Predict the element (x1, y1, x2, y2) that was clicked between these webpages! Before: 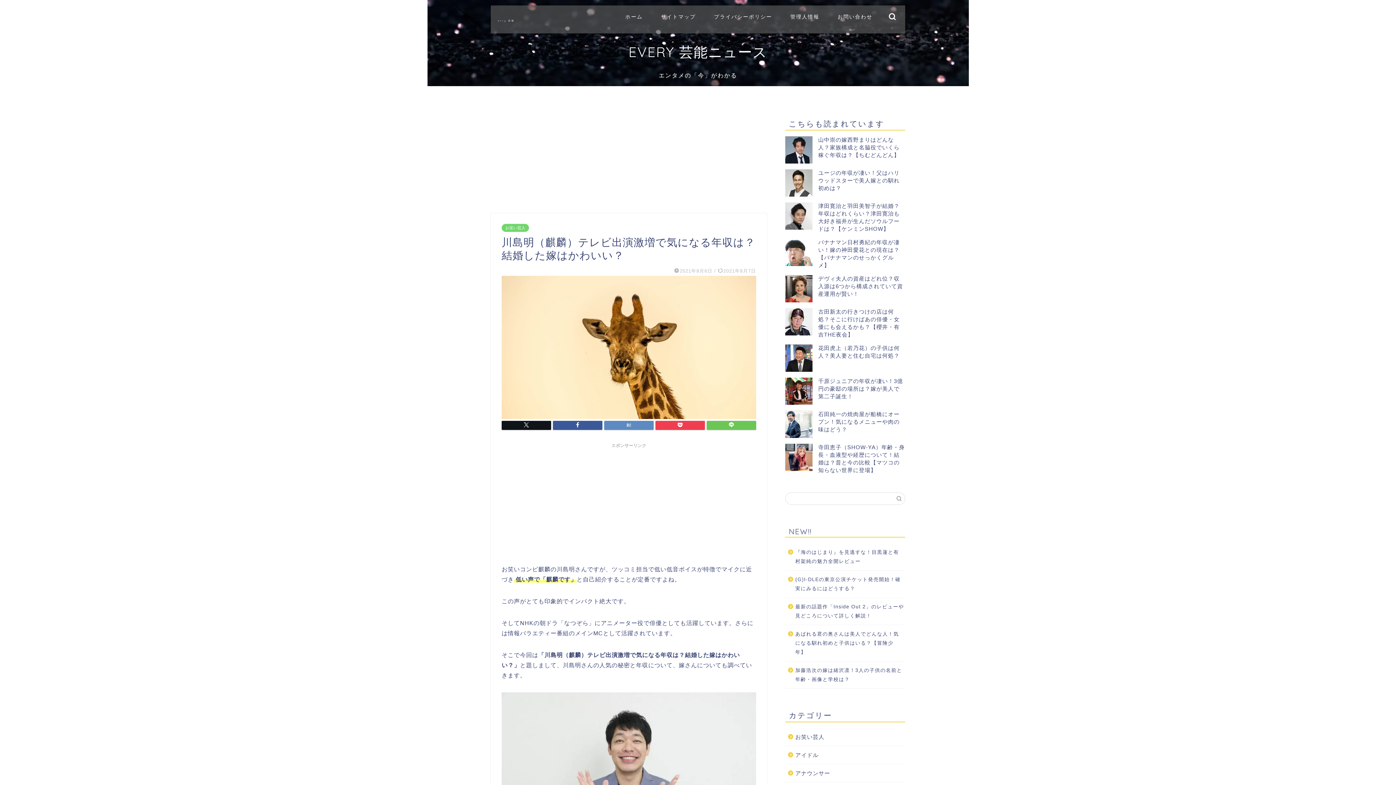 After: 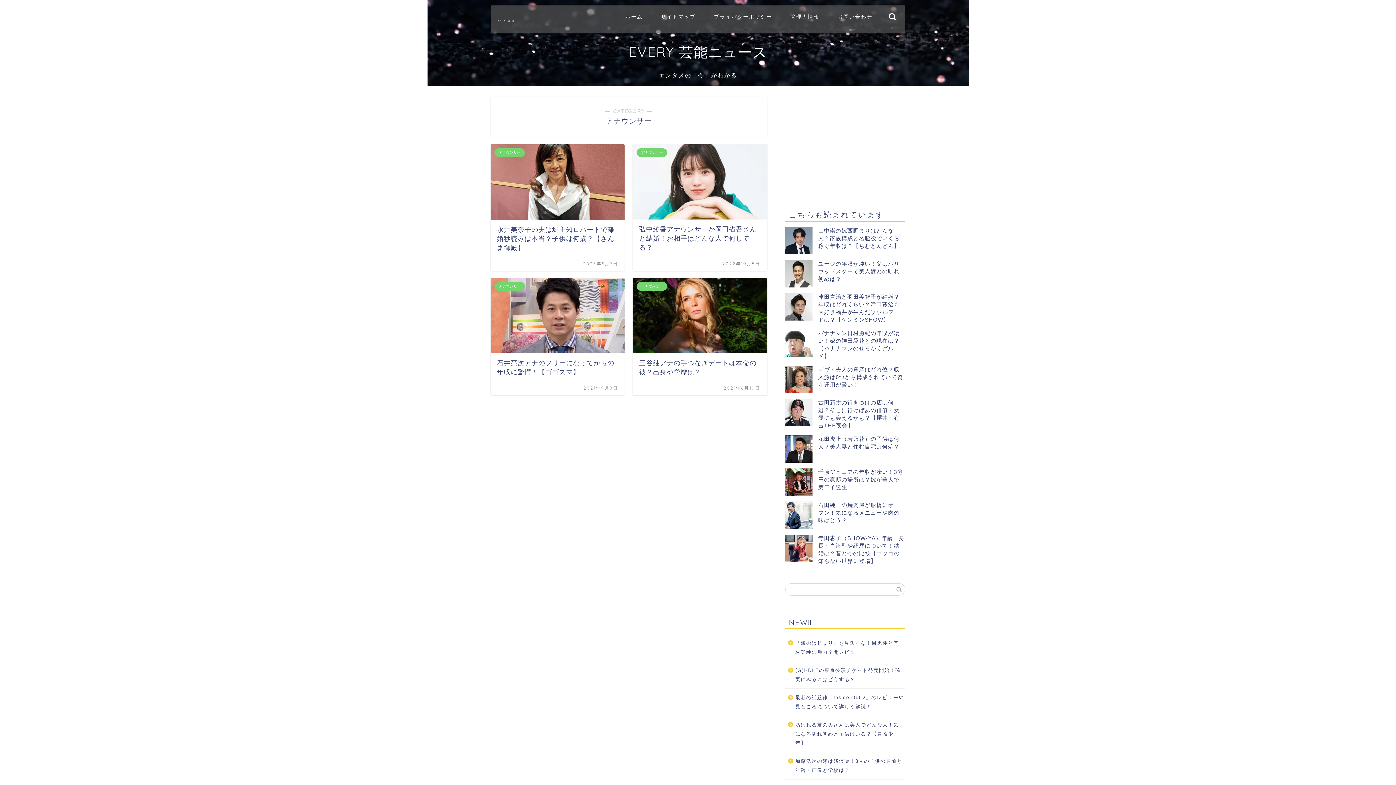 Action: label: アナウンサー bbox: (785, 764, 904, 782)